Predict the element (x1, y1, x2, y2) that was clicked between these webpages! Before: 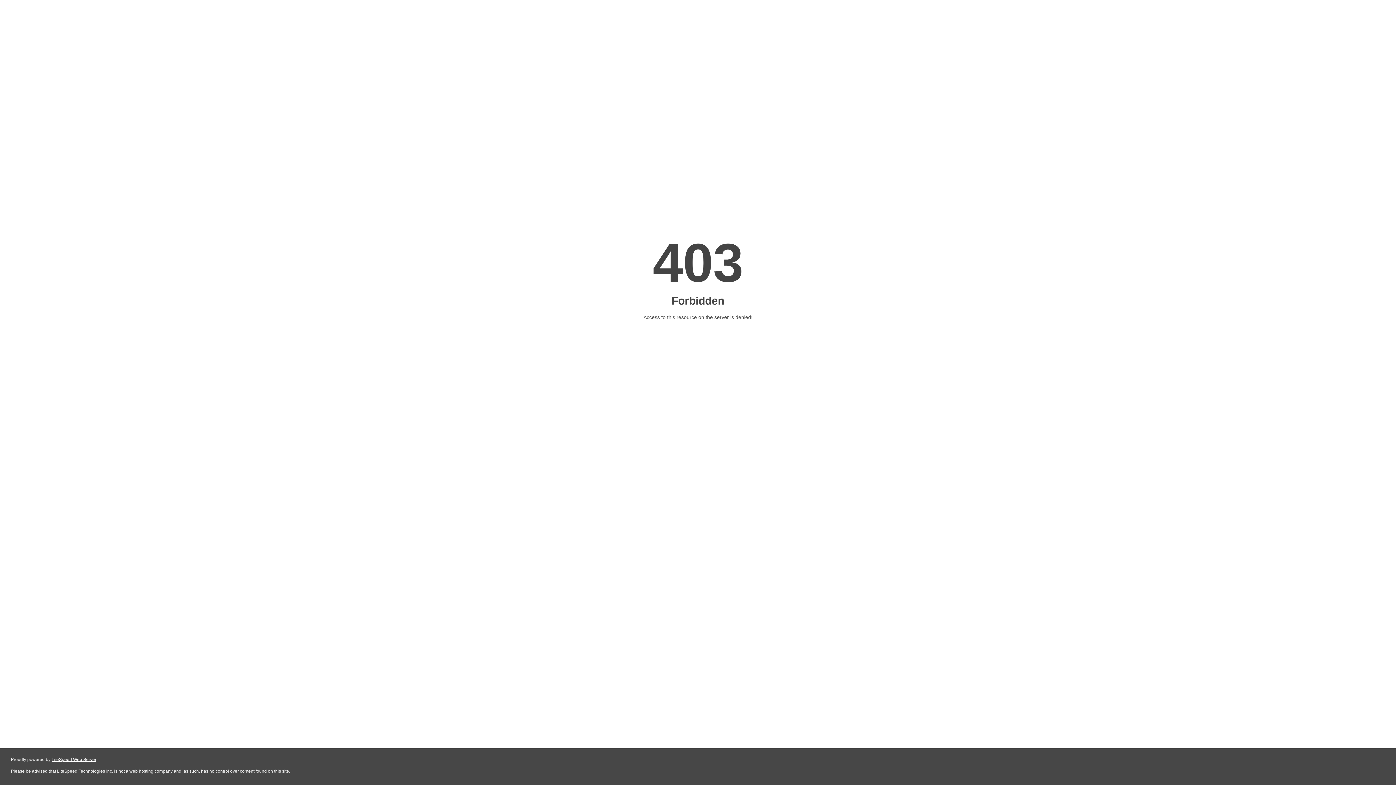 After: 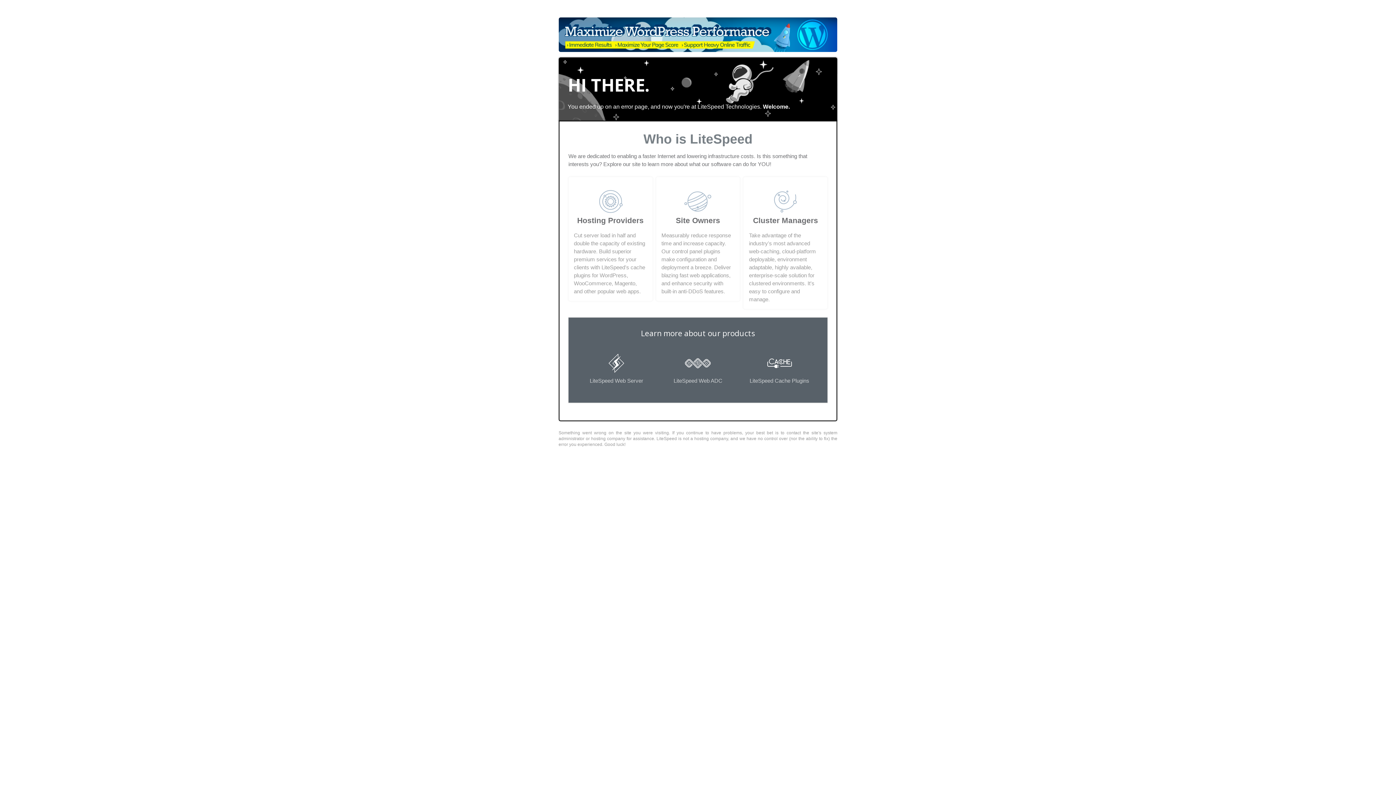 Action: label: LiteSpeed Web Server bbox: (51, 757, 96, 762)